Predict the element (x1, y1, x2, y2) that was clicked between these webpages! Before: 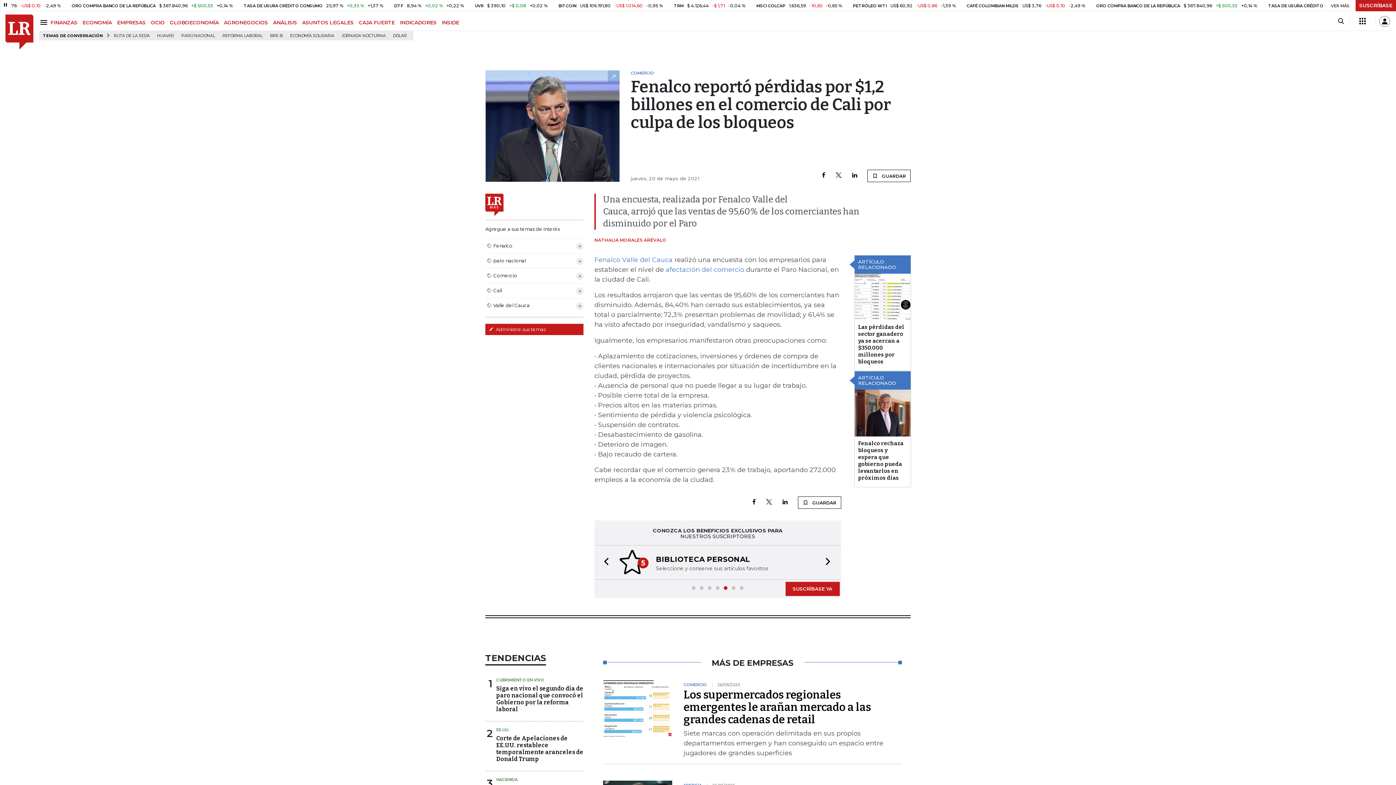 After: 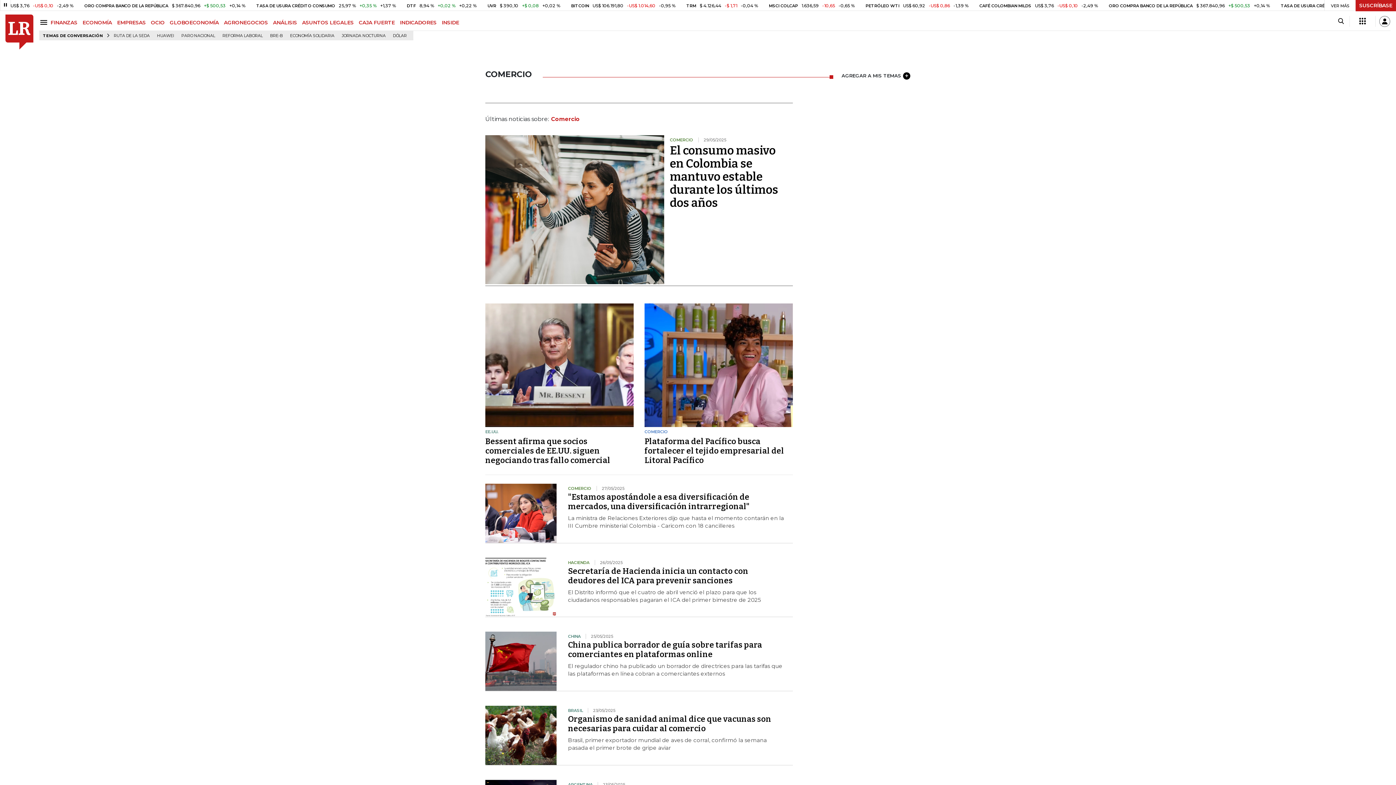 Action: bbox: (485, 272, 517, 279) label: Comercio